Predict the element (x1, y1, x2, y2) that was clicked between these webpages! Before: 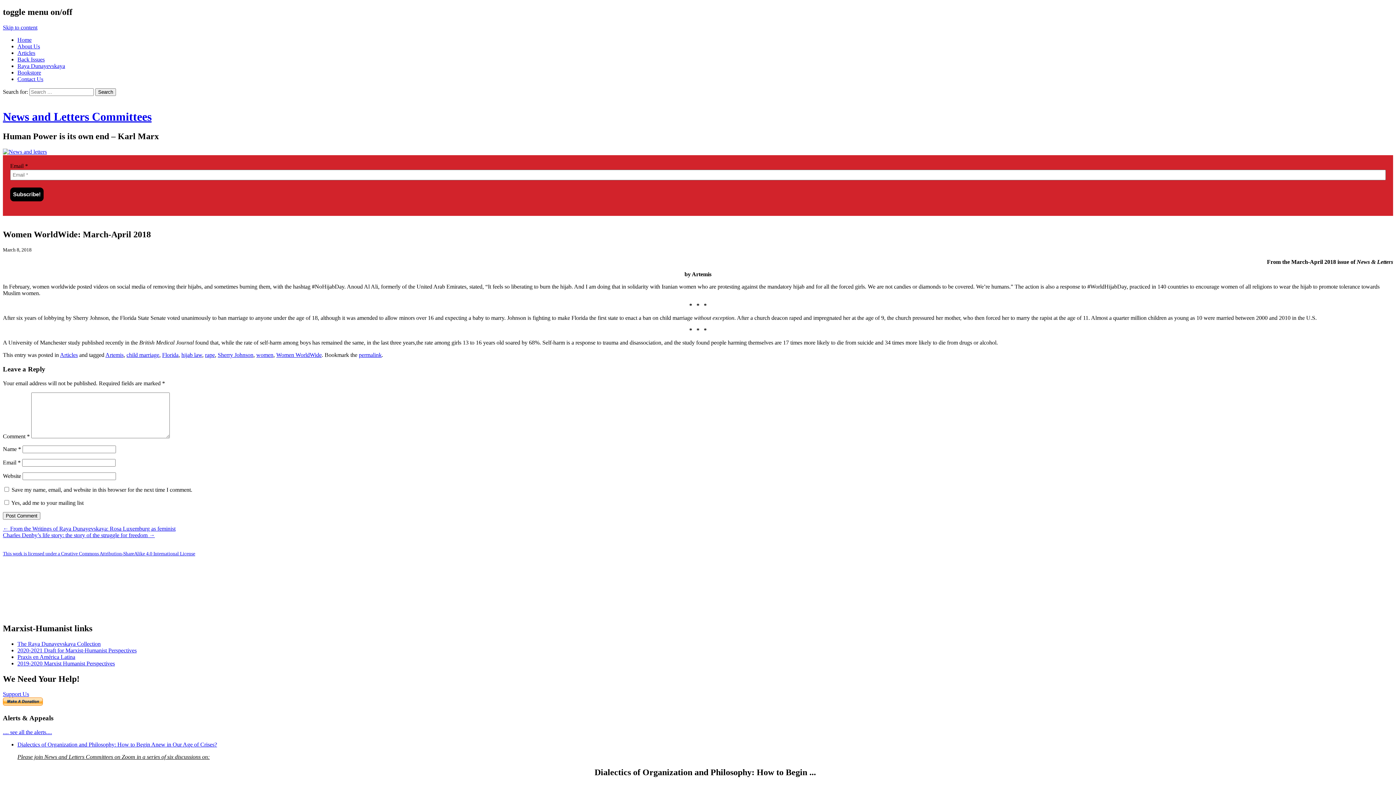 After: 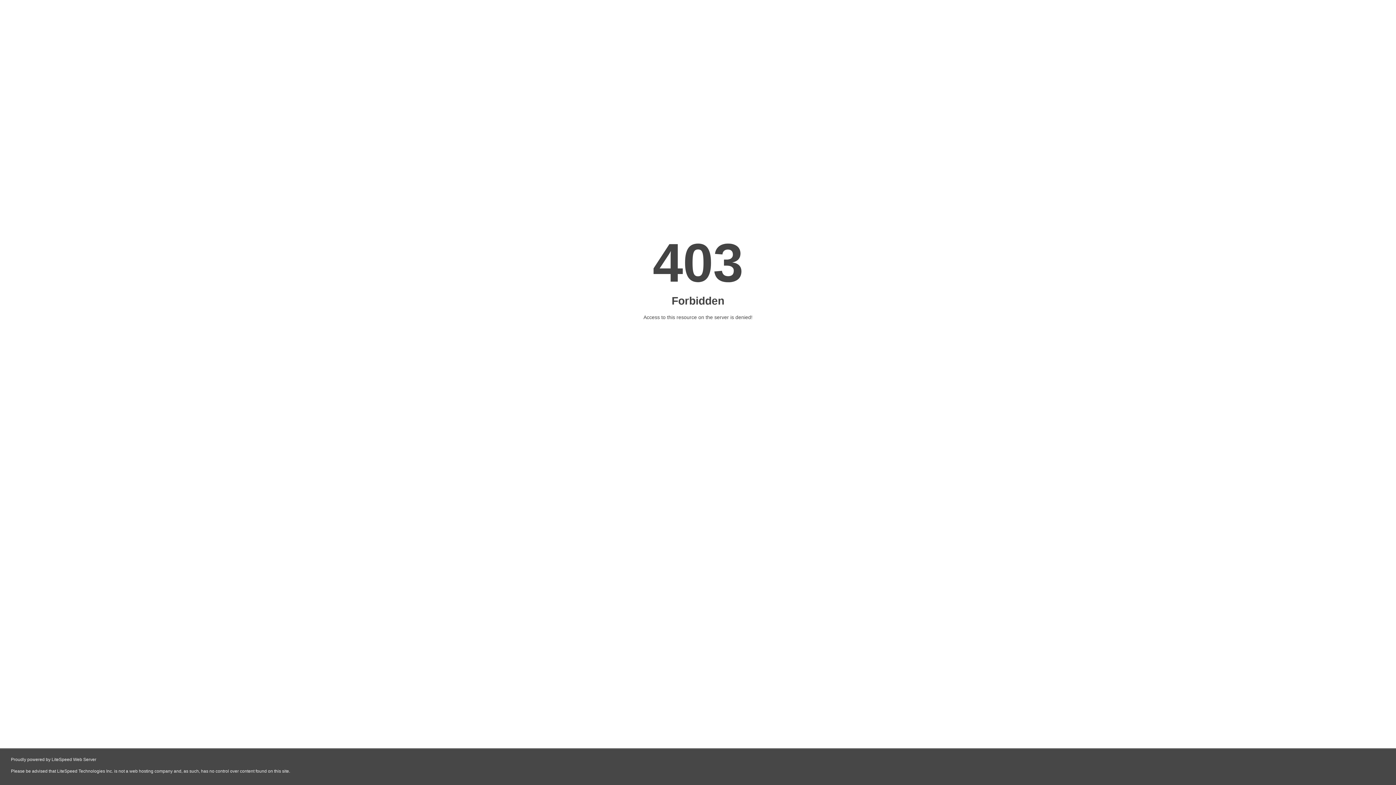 Action: label: ← From the Writings of Raya Dunayevskaya: Rosa Luxemburg as feminist bbox: (2, 525, 175, 531)